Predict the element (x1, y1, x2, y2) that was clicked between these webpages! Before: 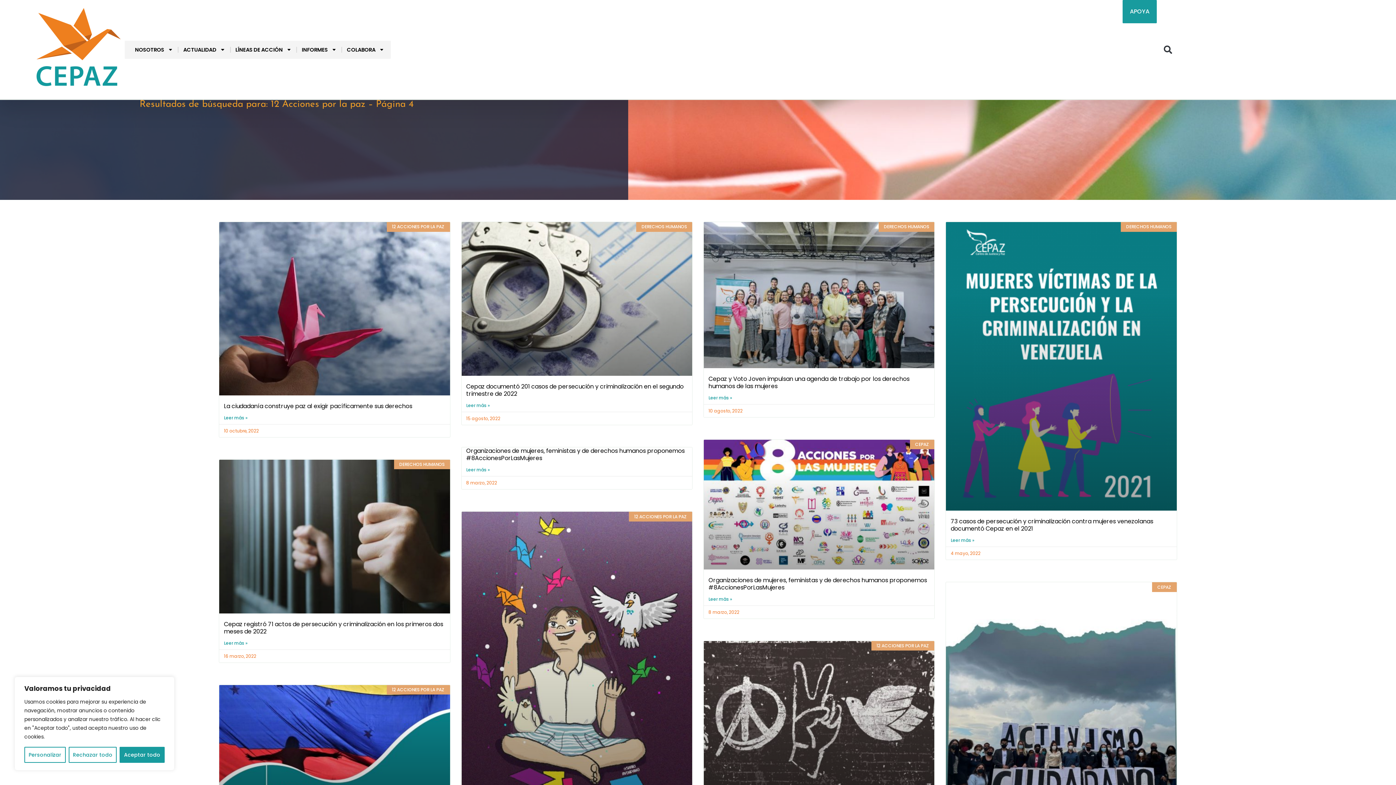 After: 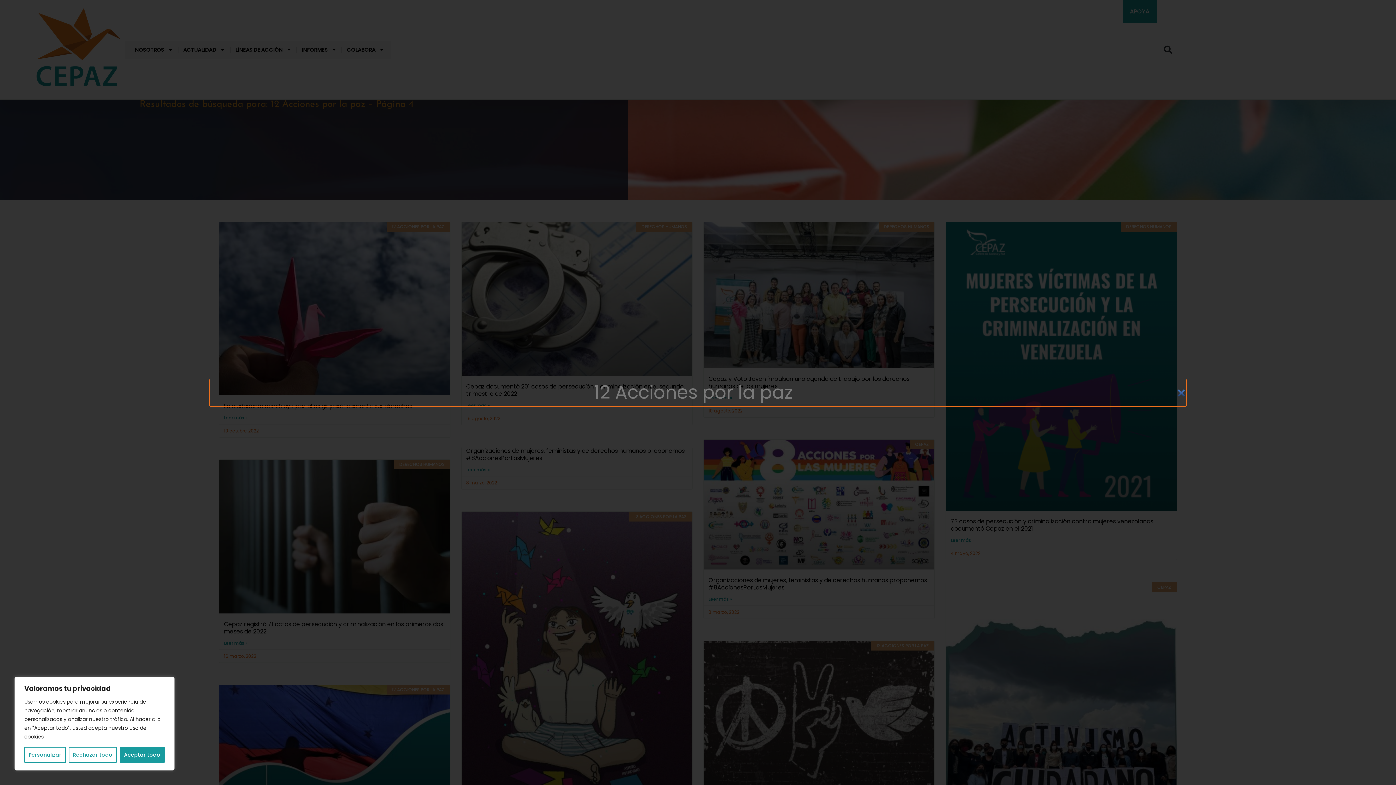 Action: bbox: (1168, 41, 1185, 58) label: Buscar